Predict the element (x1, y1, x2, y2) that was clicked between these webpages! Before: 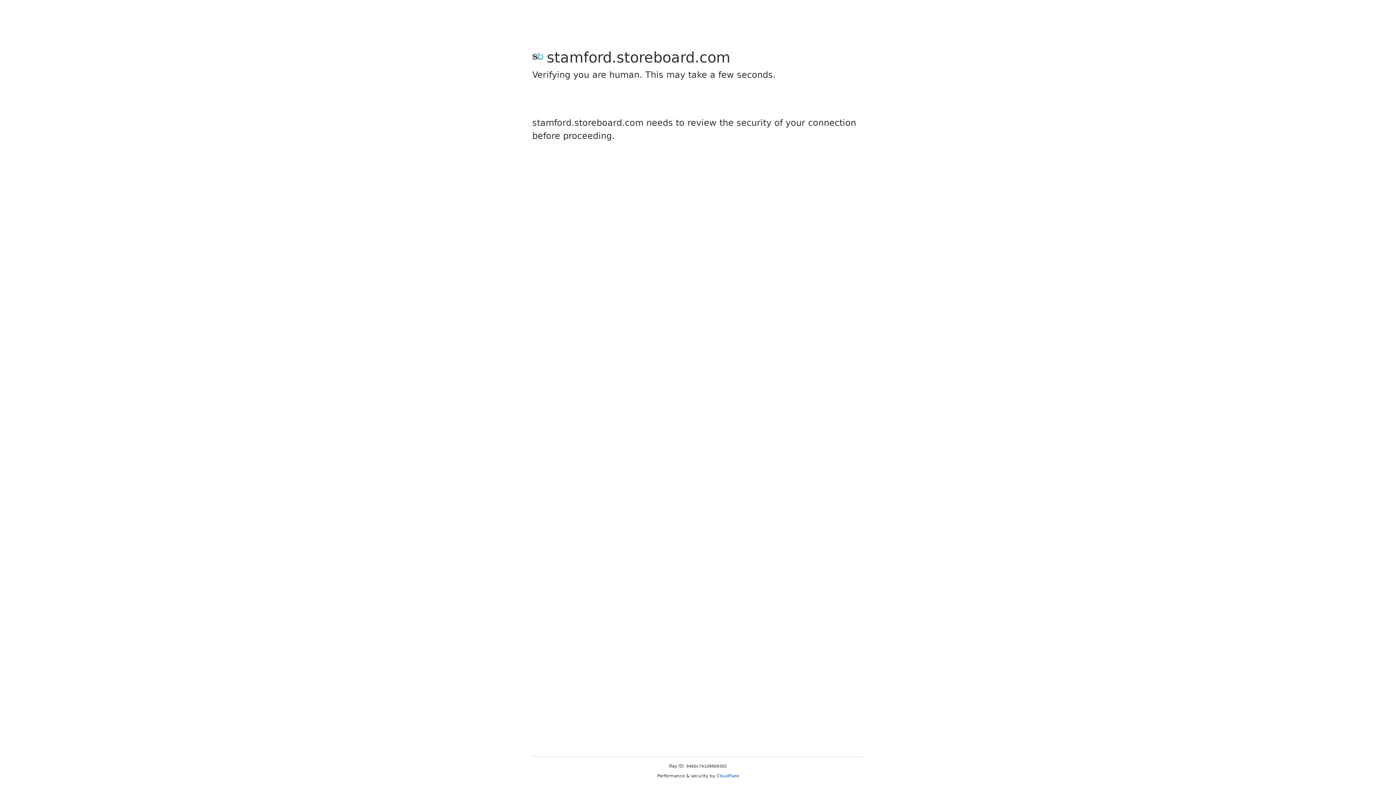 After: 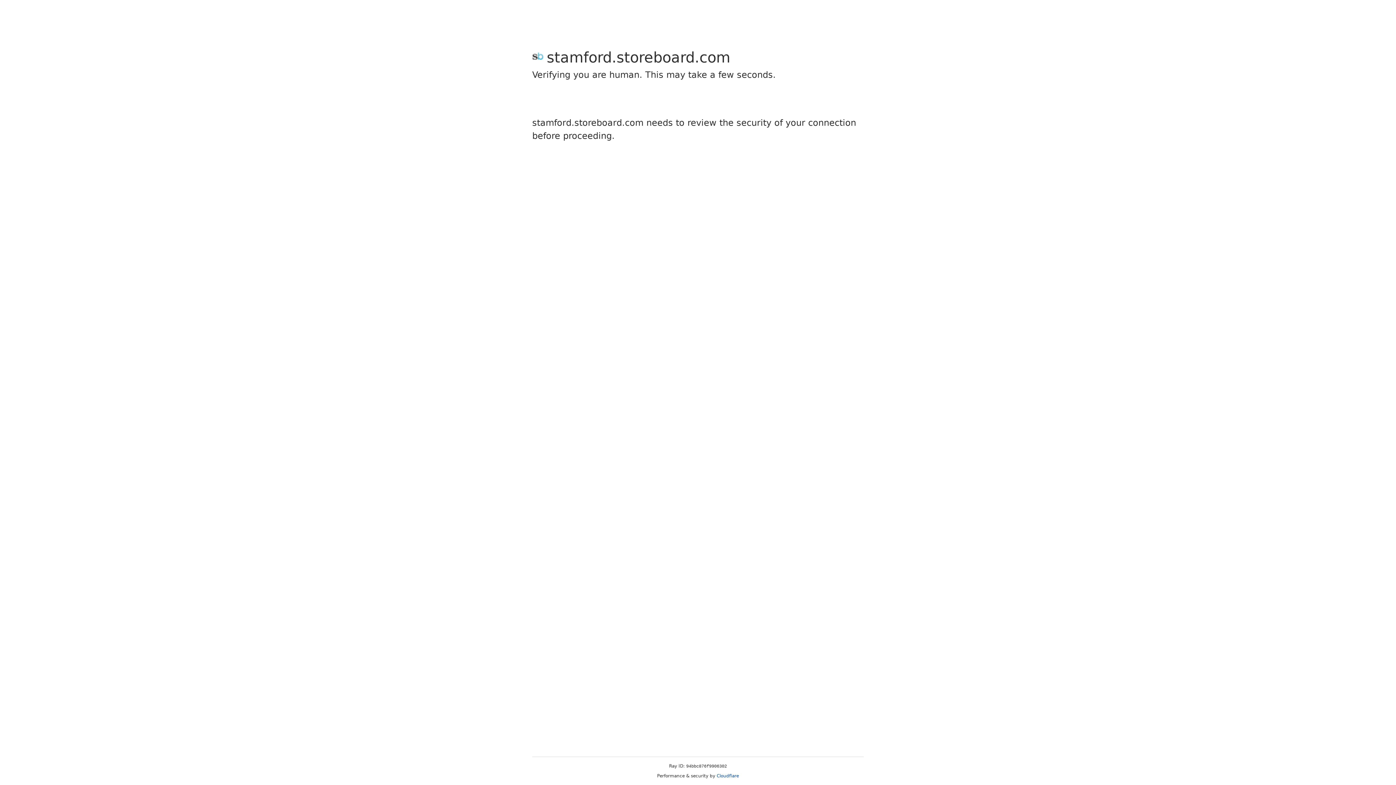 Action: label: Cloudflare bbox: (716, 773, 739, 778)